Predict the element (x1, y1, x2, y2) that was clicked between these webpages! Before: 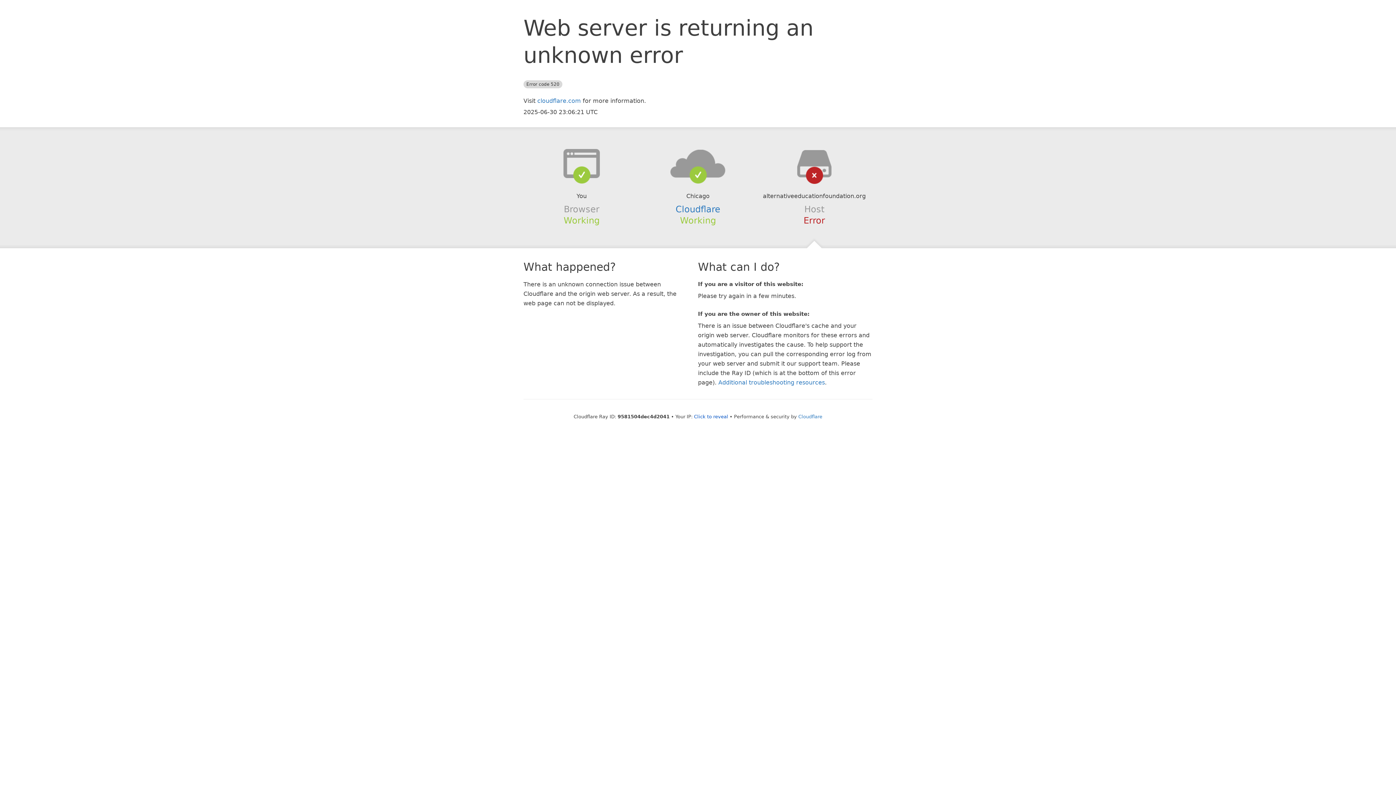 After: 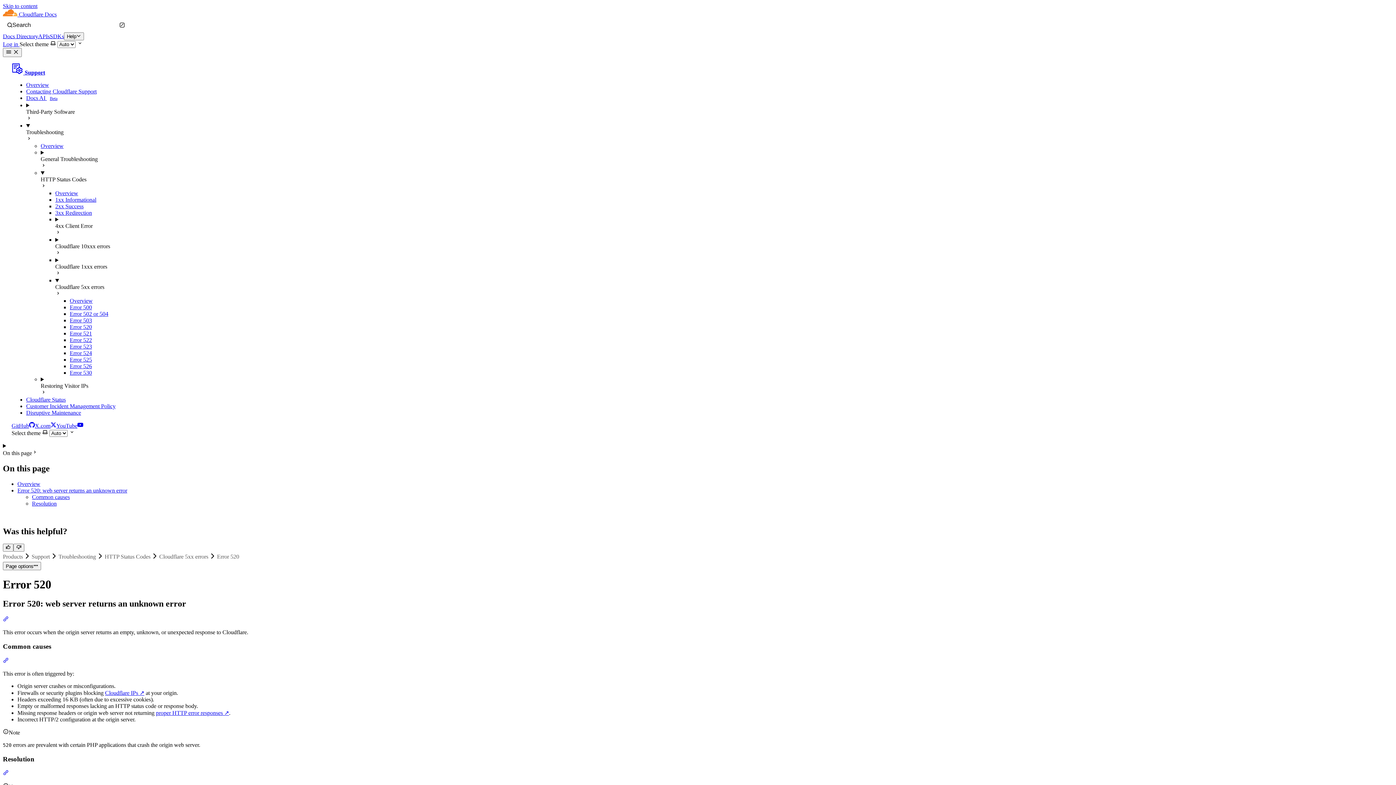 Action: label: Additional troubleshooting resources bbox: (718, 379, 825, 386)